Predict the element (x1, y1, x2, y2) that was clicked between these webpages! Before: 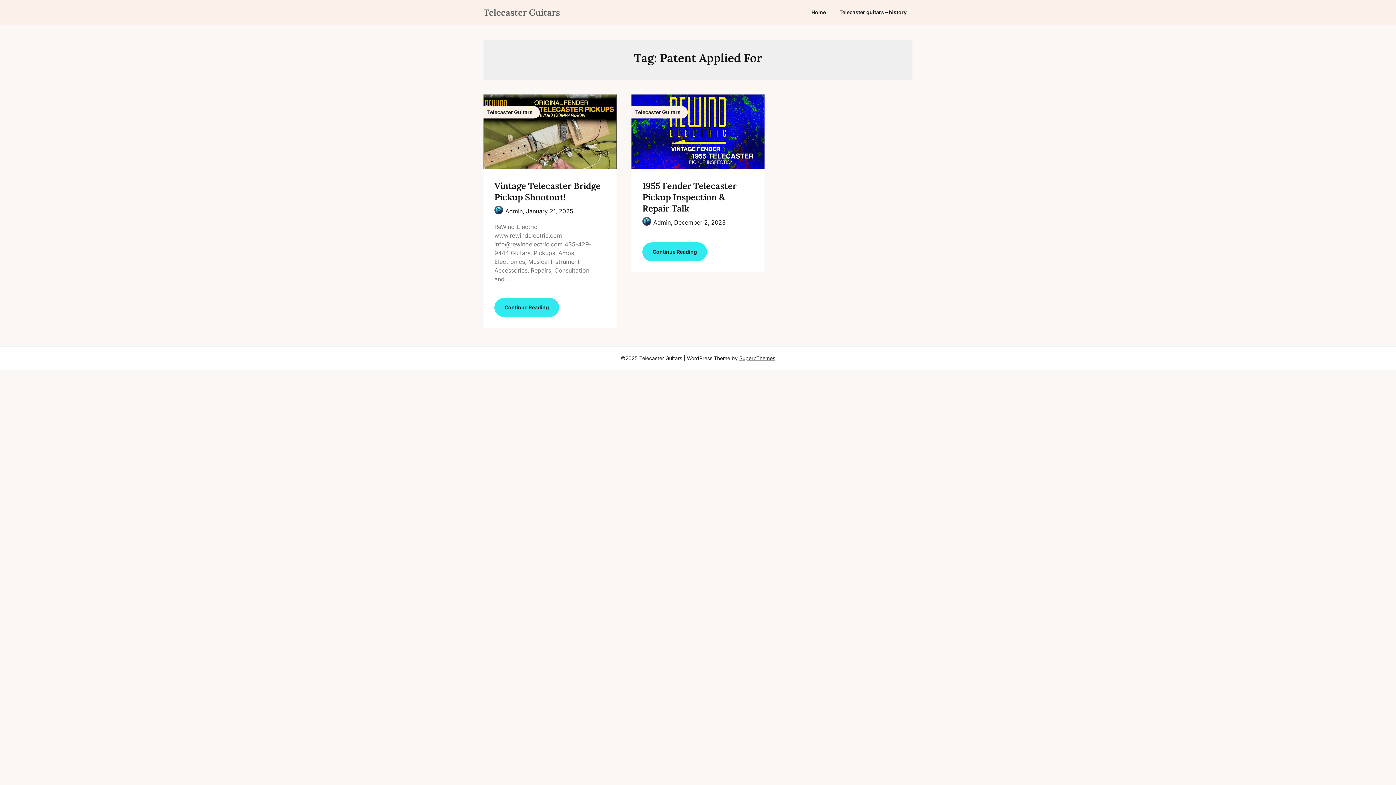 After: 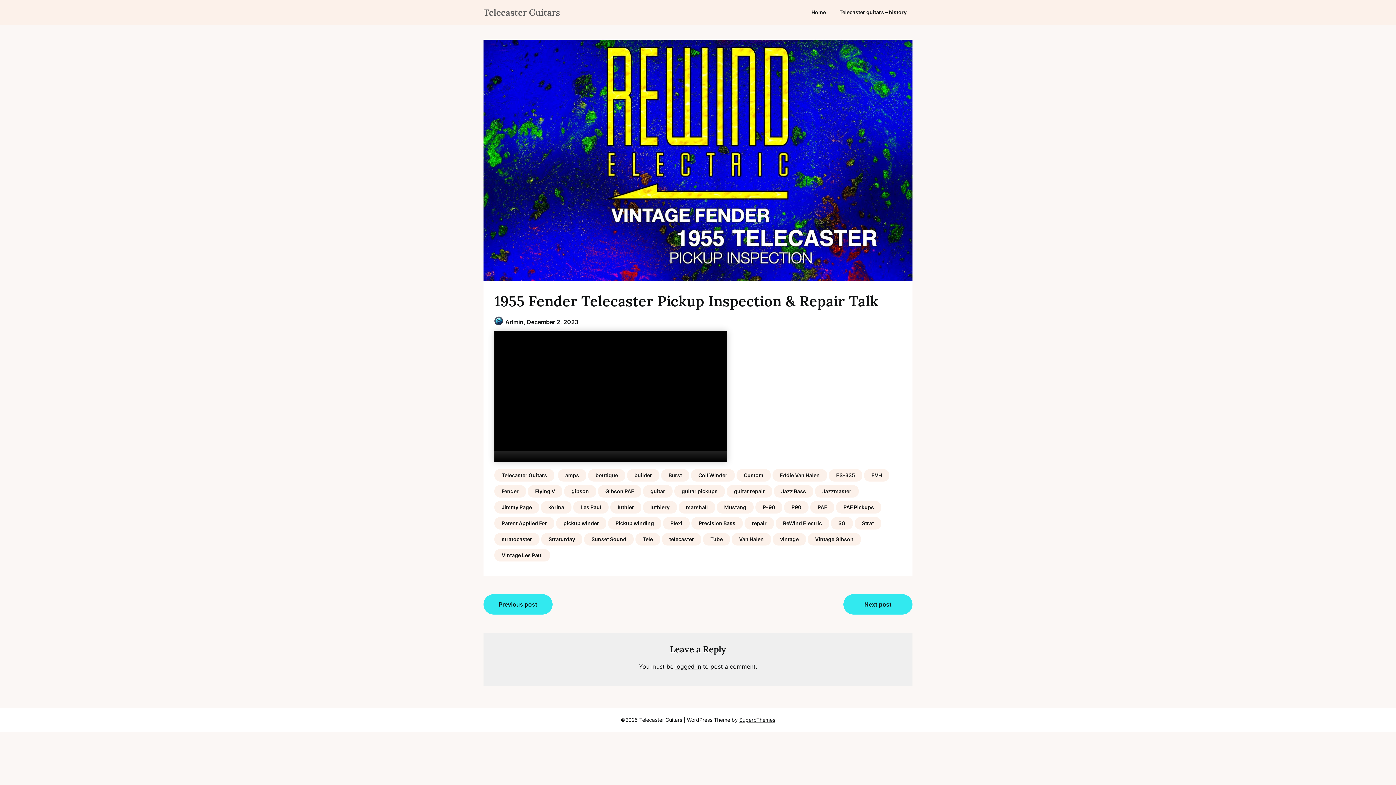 Action: label: Continue Reading bbox: (642, 242, 707, 261)